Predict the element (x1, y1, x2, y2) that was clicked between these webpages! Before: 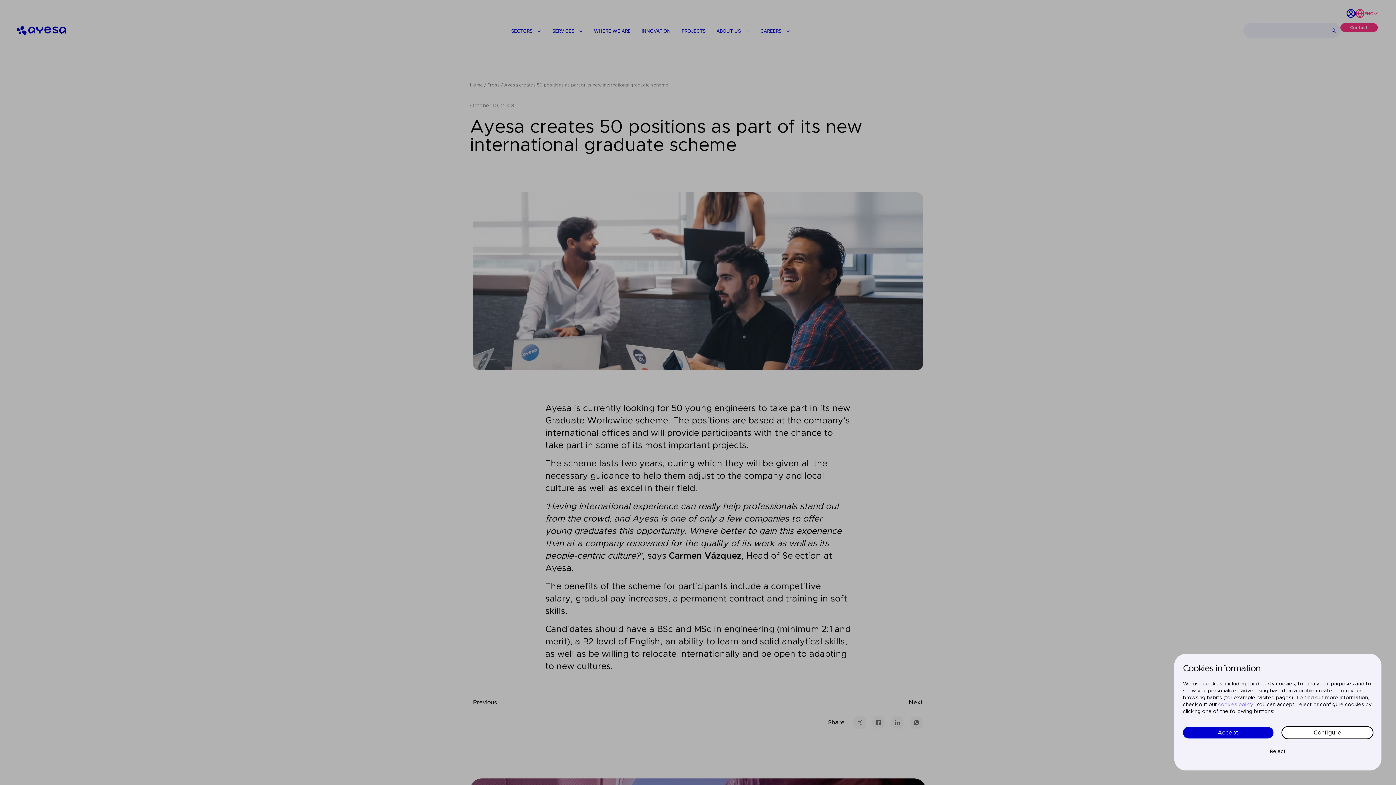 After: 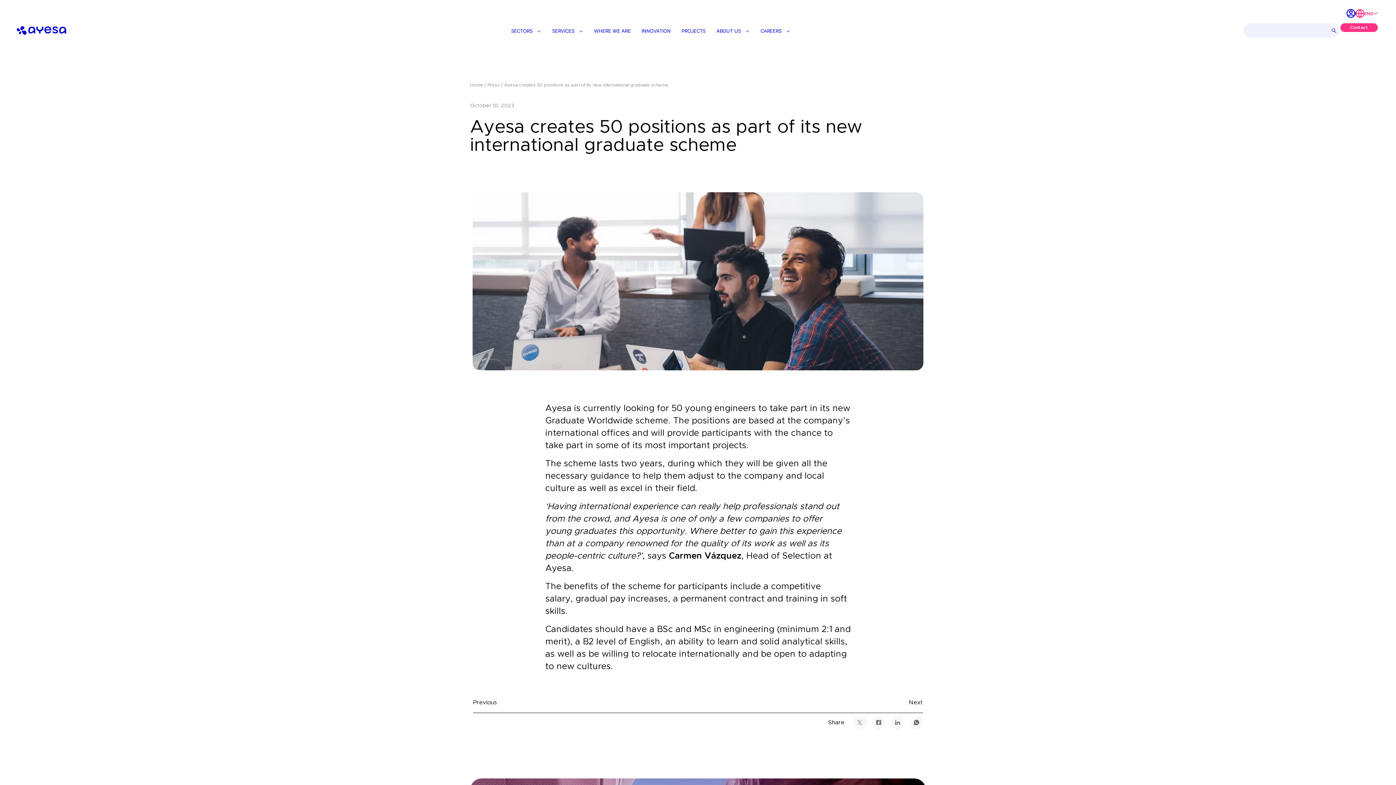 Action: bbox: (1270, 747, 1286, 756) label: Reject